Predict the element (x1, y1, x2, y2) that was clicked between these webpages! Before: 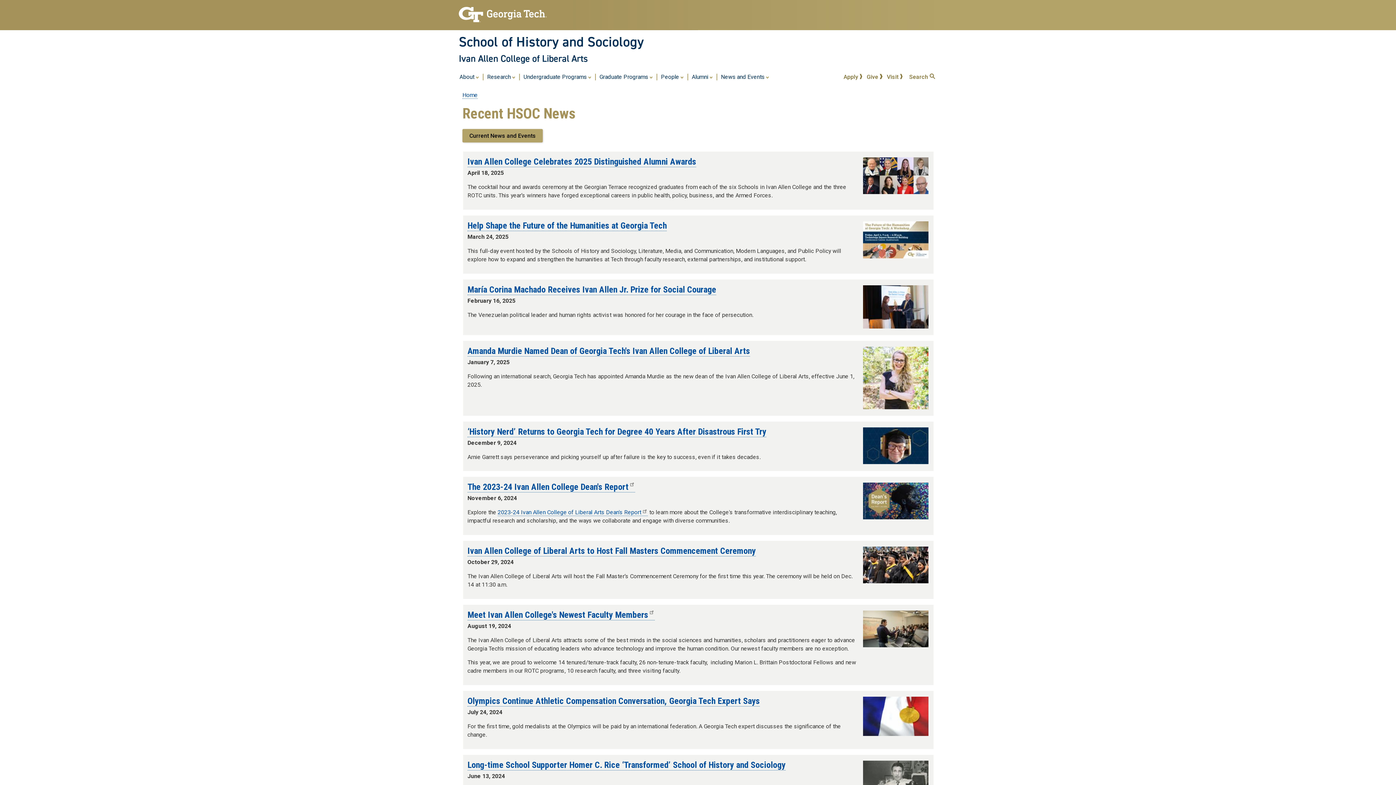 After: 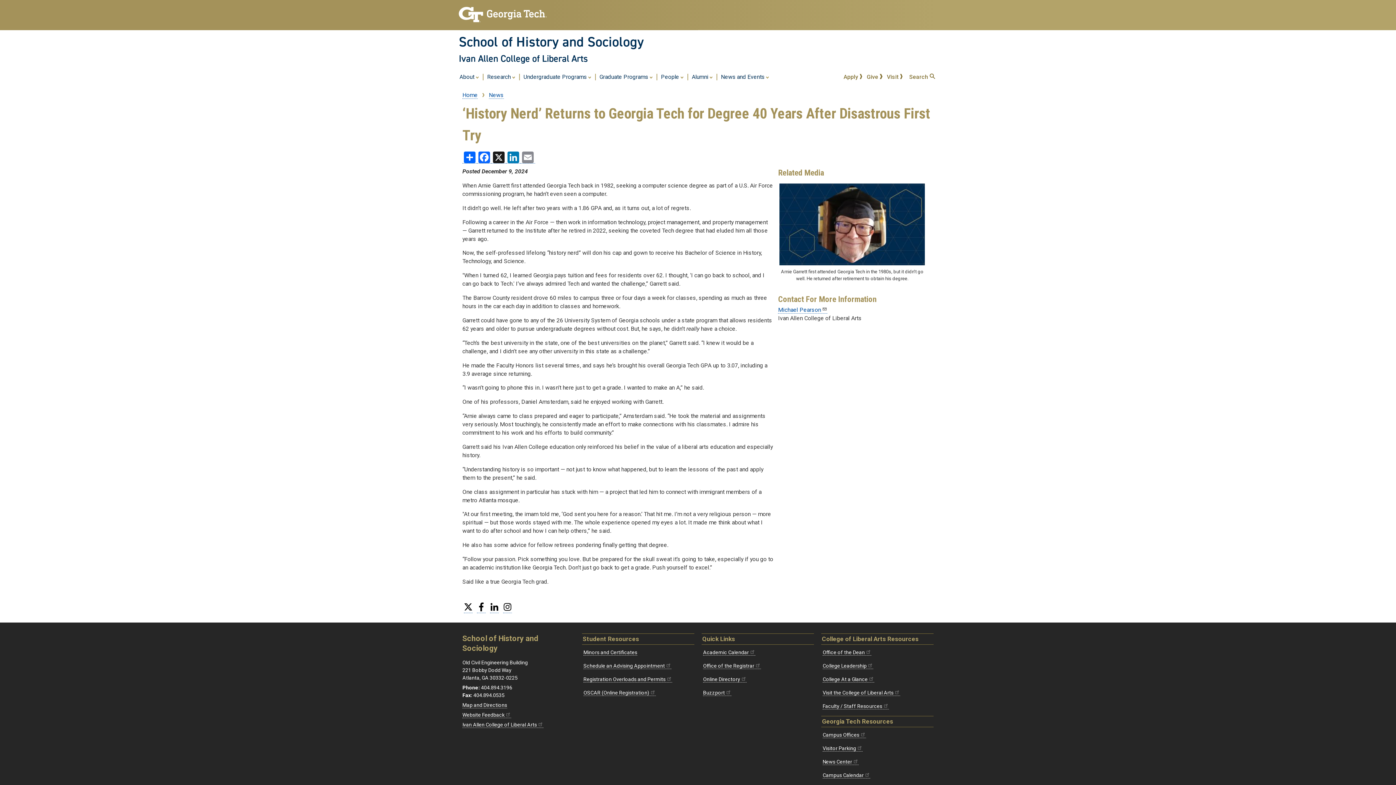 Action: label: ‘History Nerd’ Returns to Georgia Tech for Degree 40 Years After Disastrous First Try bbox: (467, 426, 766, 437)